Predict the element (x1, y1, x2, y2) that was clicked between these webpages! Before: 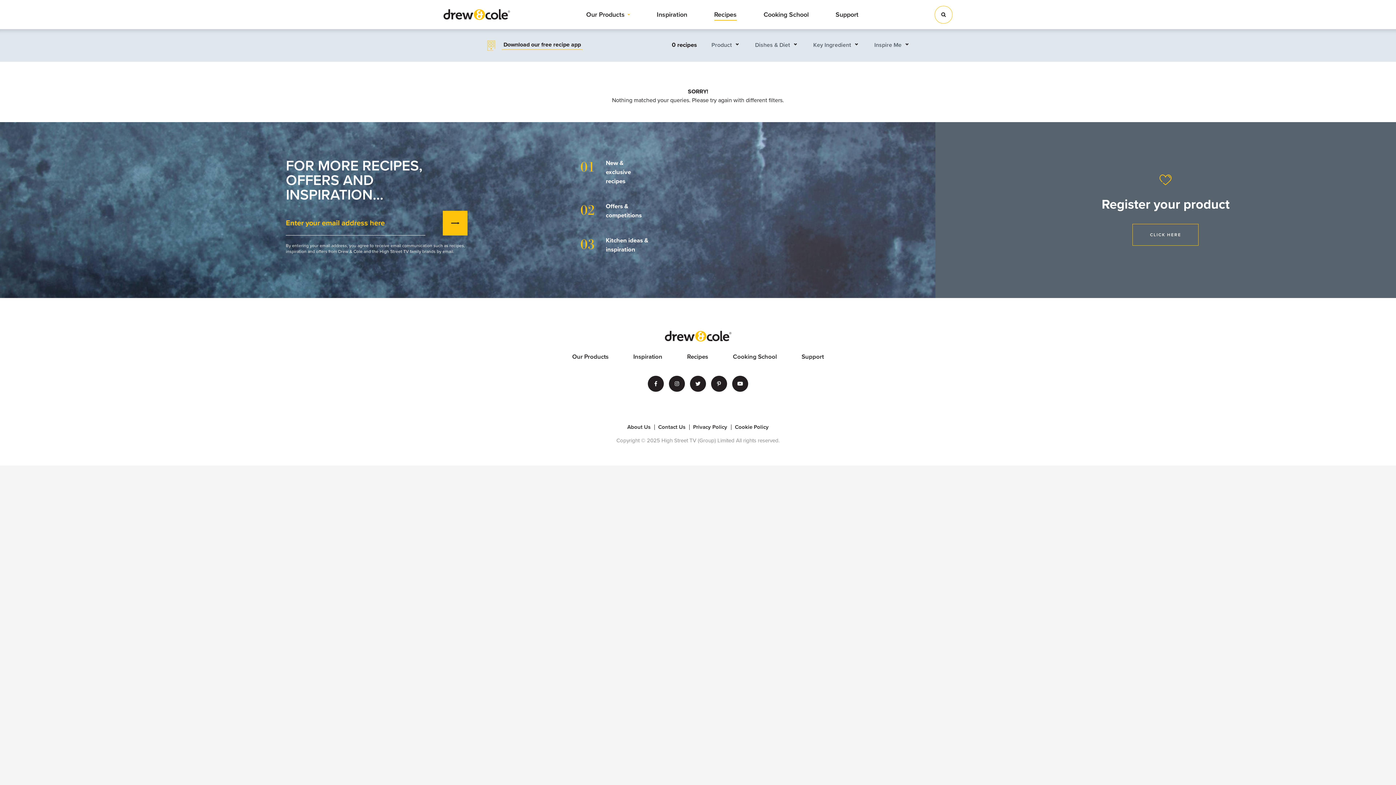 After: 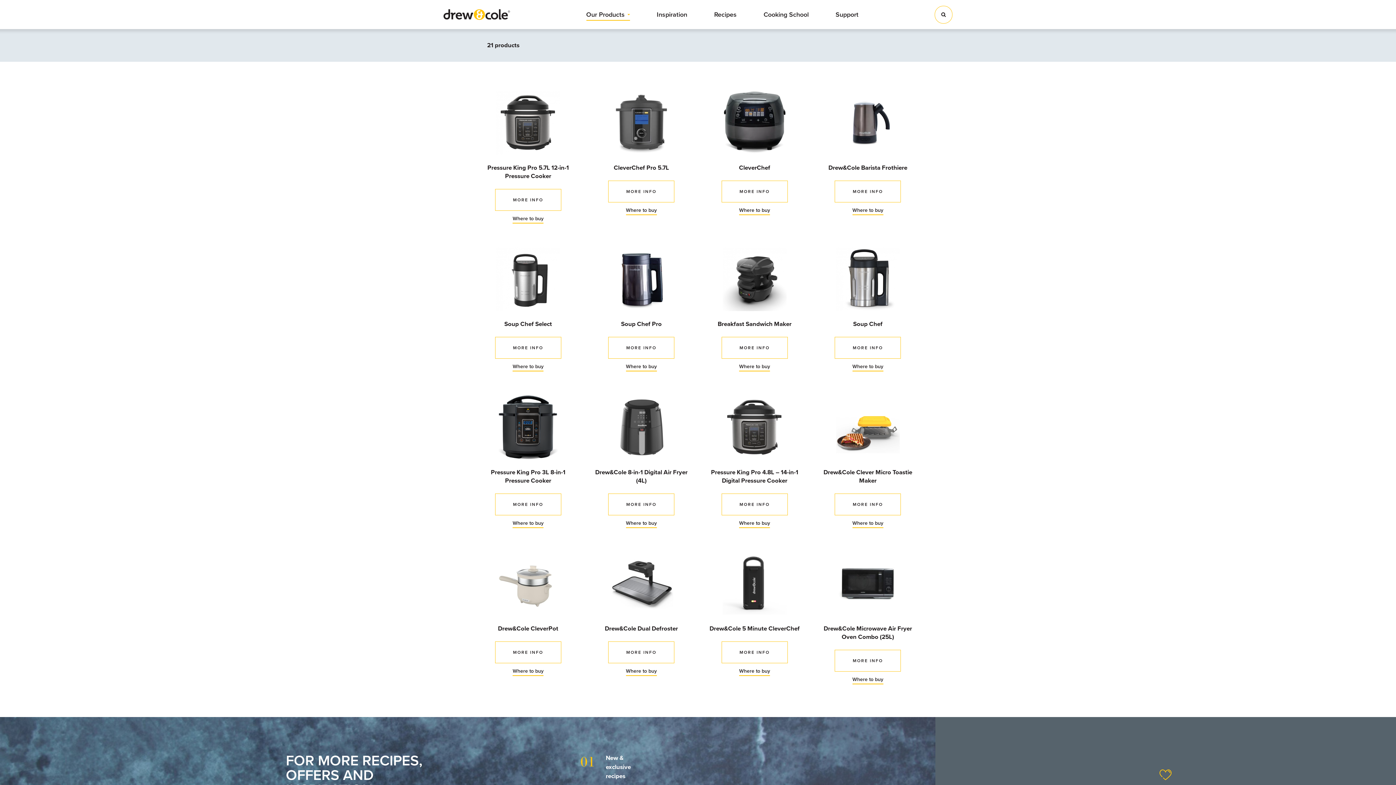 Action: label: Our Products bbox: (572, 353, 608, 360)